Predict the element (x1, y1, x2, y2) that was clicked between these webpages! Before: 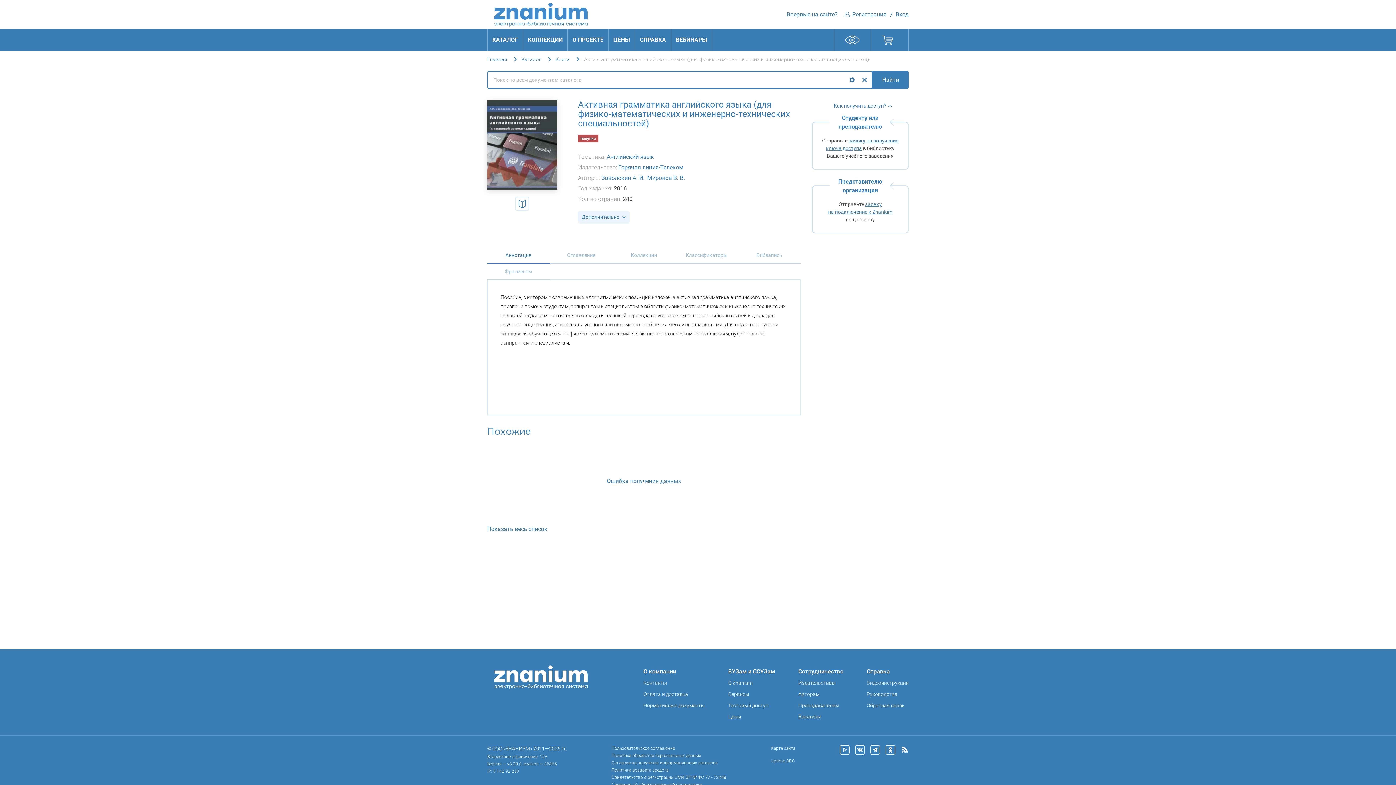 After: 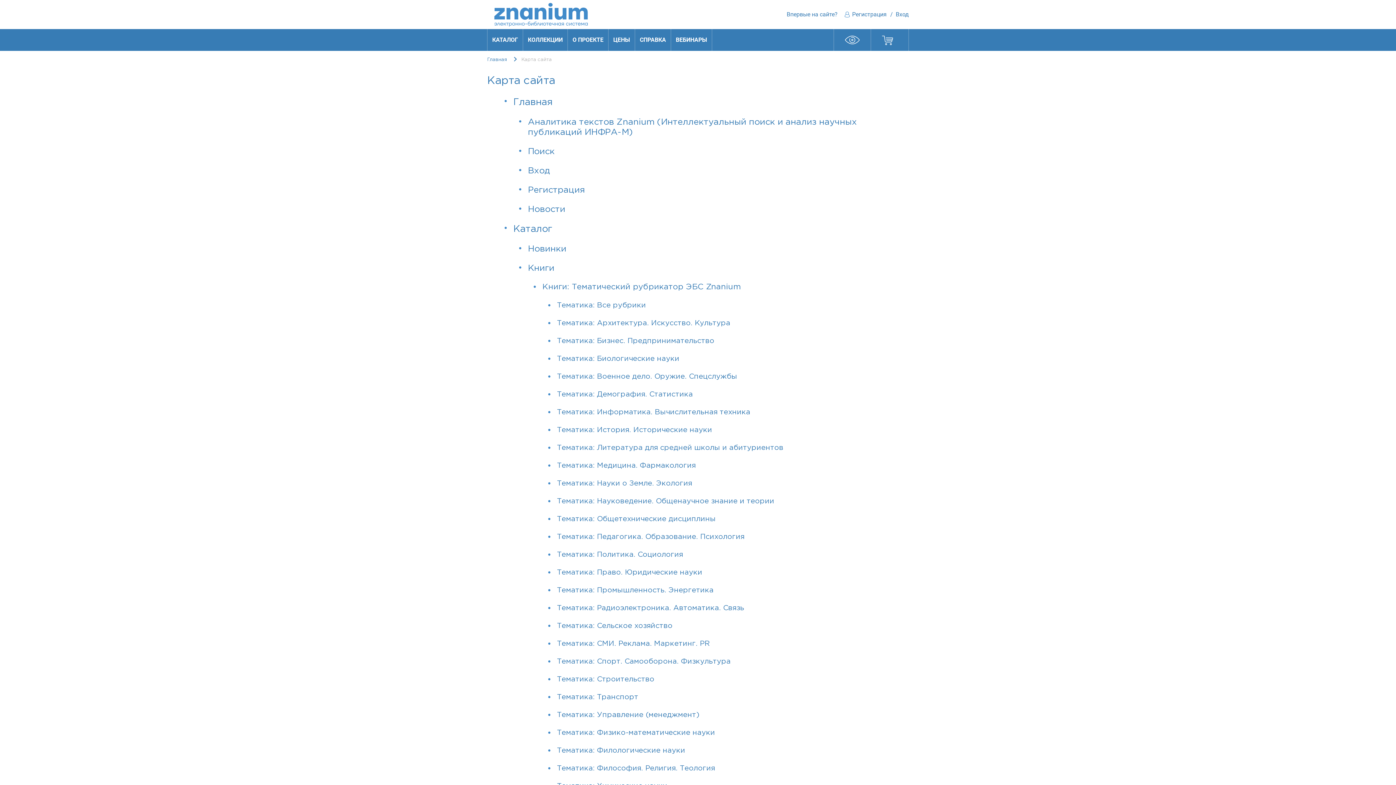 Action: label: Карта сайта bbox: (771, 745, 795, 752)